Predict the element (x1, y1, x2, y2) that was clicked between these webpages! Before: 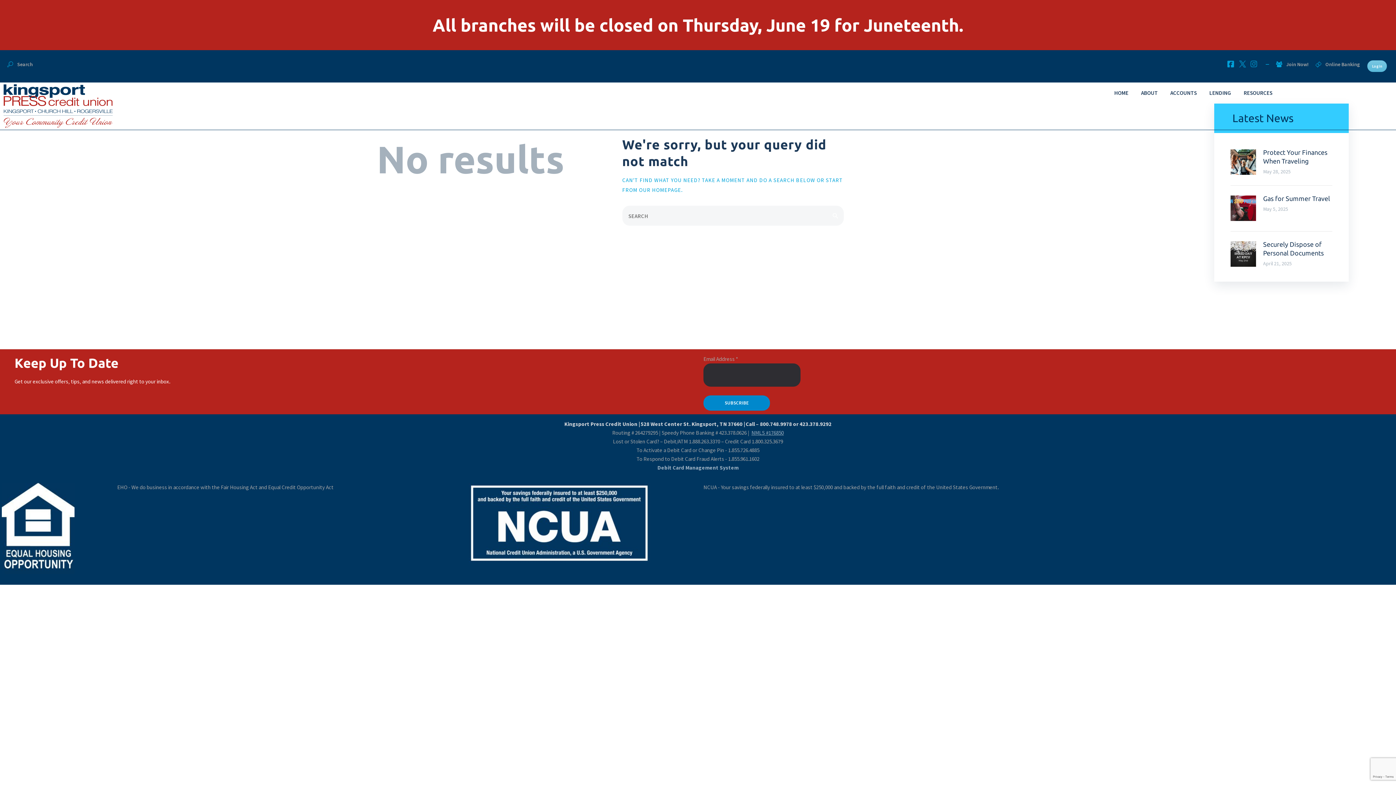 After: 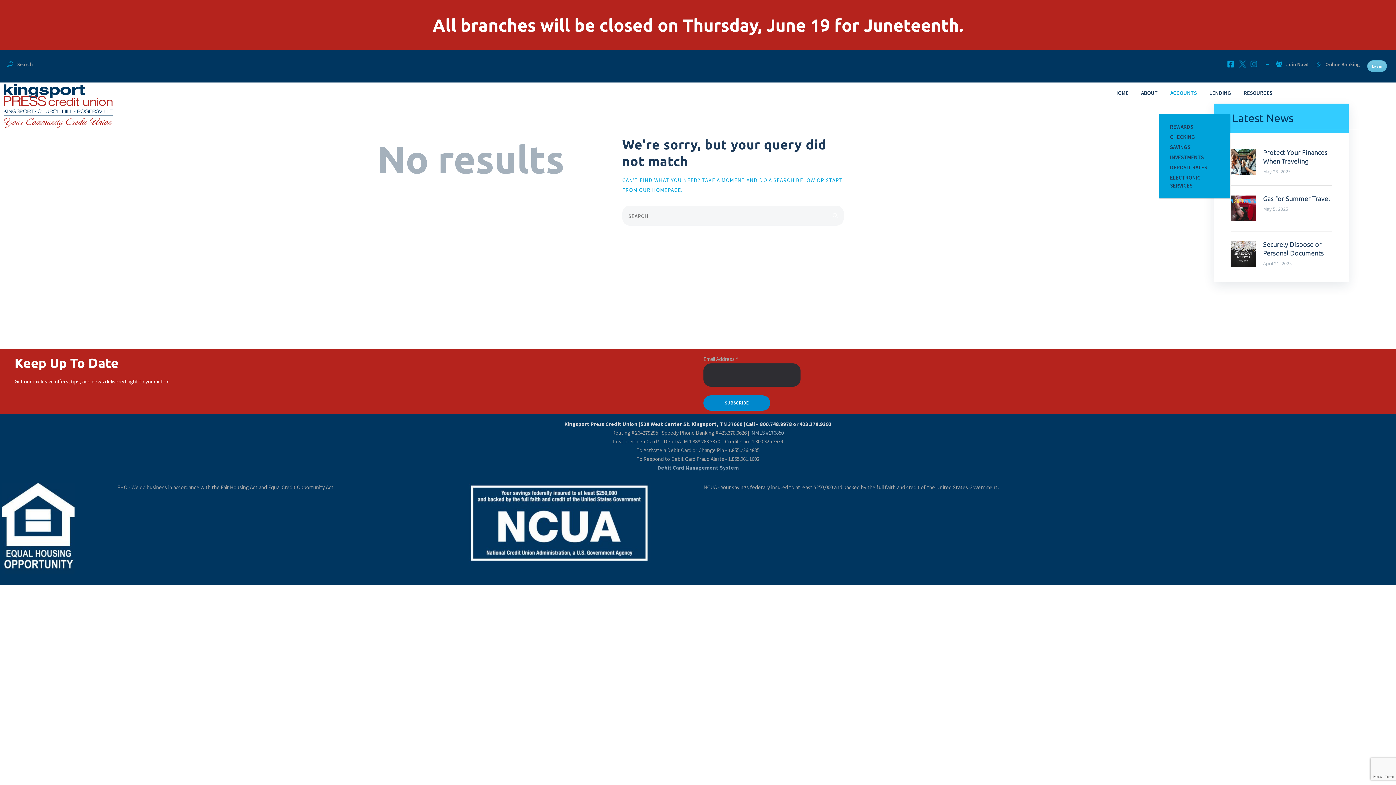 Action: label: ACCOUNTS bbox: (1164, 82, 1203, 103)